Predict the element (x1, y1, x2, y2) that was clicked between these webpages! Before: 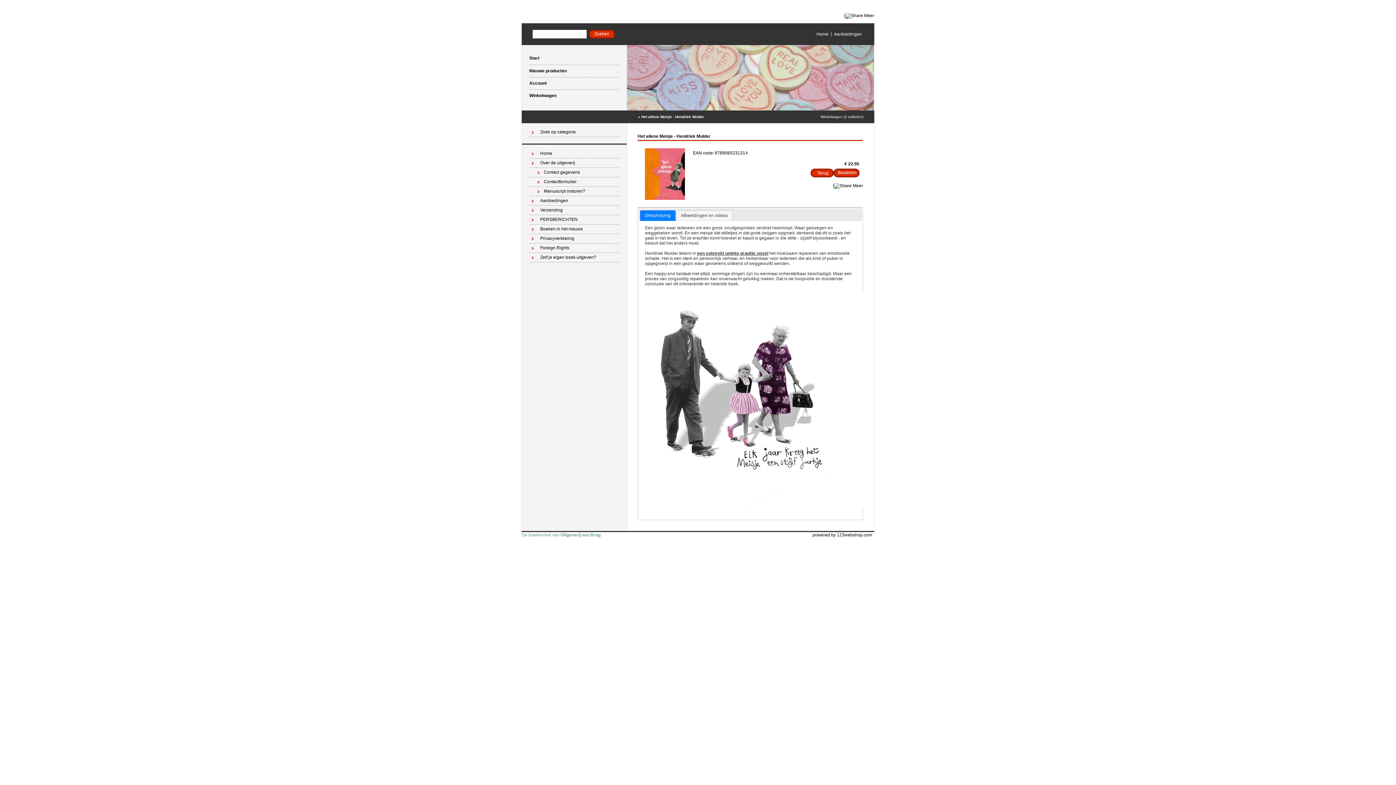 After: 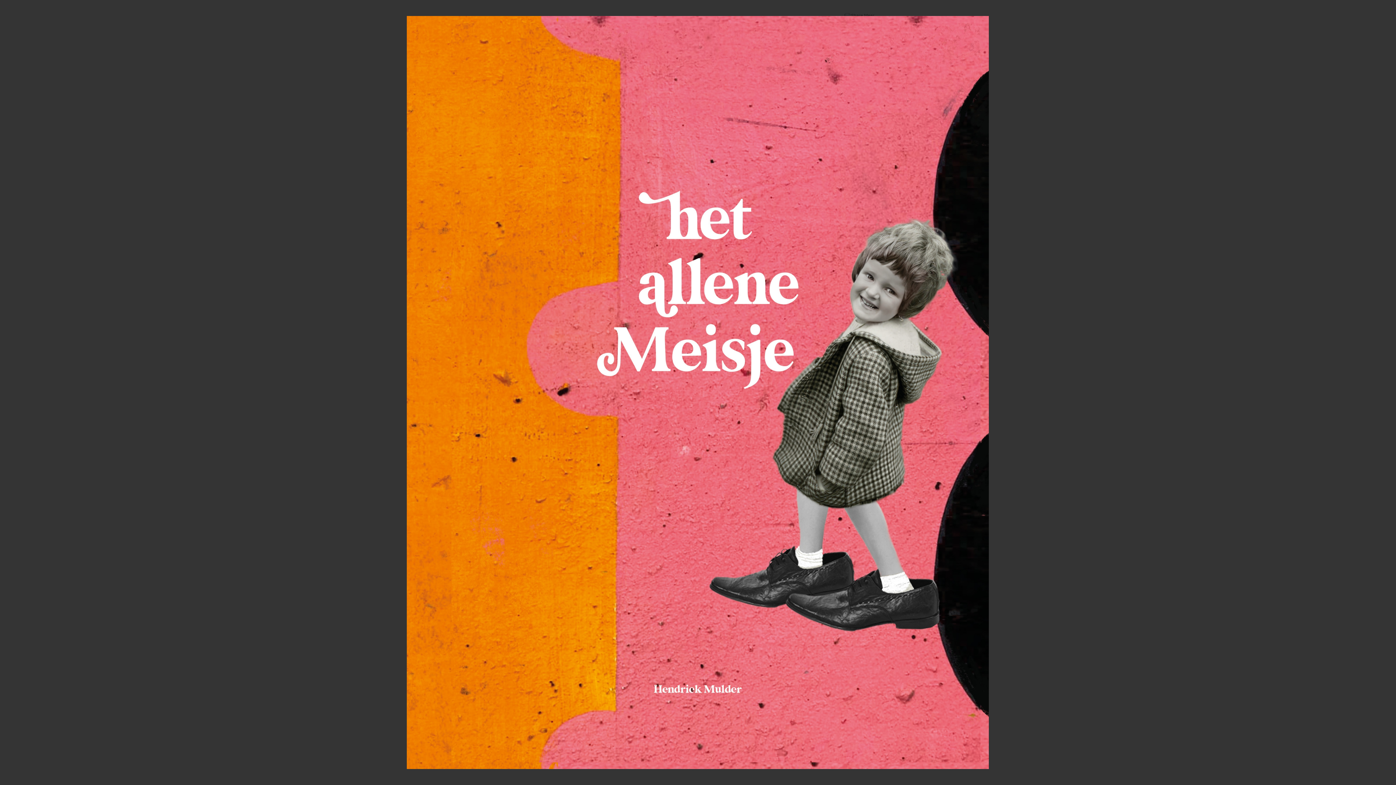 Action: bbox: (645, 196, 685, 201)